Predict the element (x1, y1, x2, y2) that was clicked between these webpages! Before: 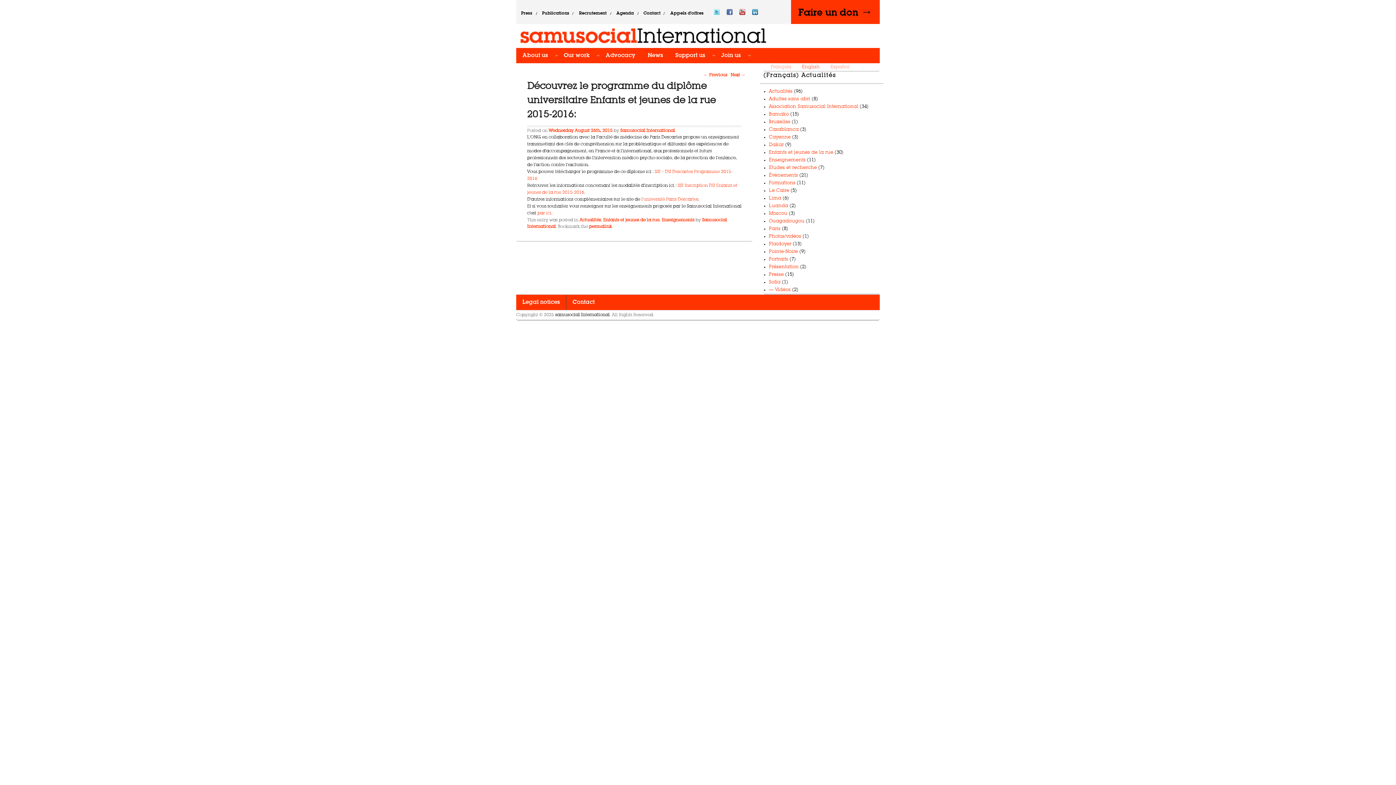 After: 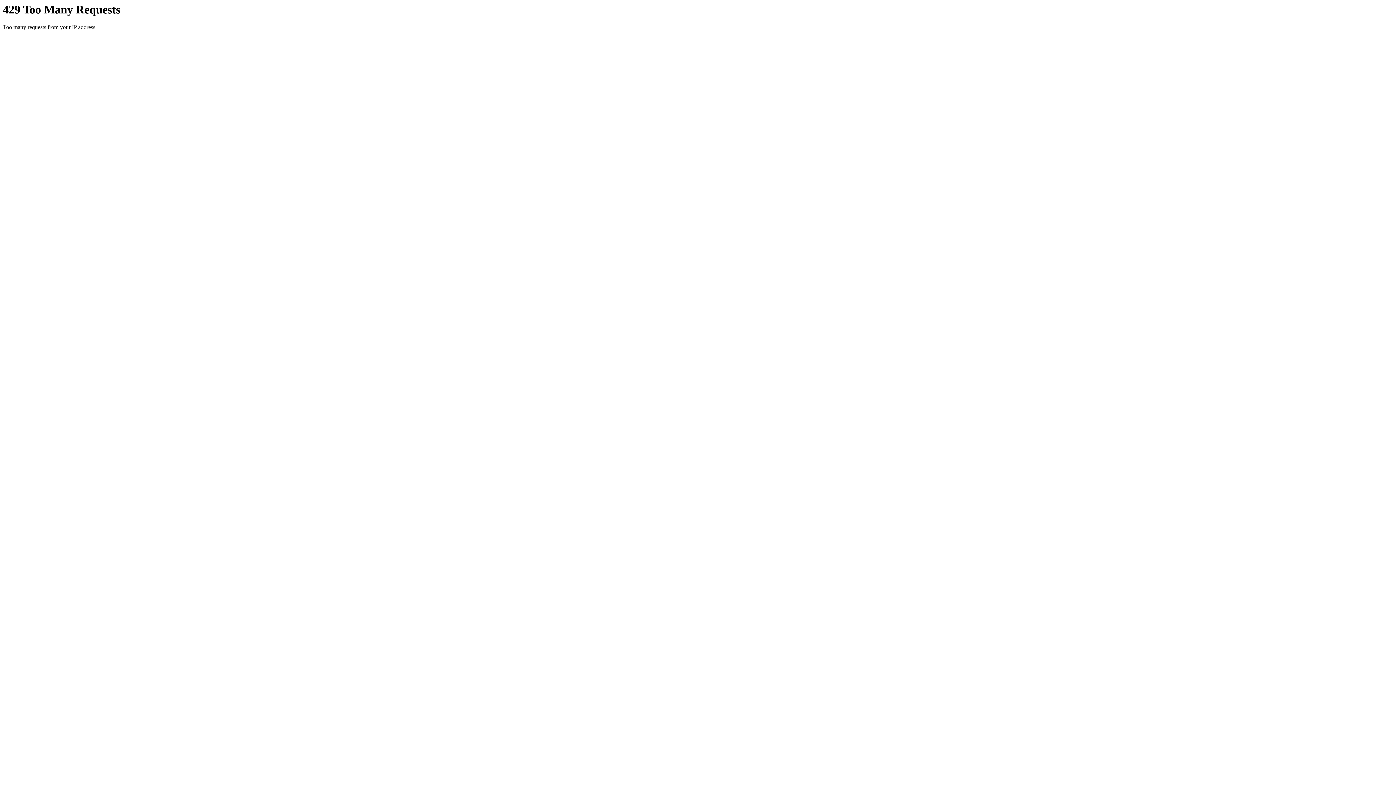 Action: bbox: (661, 218, 694, 222) label: Enseignements